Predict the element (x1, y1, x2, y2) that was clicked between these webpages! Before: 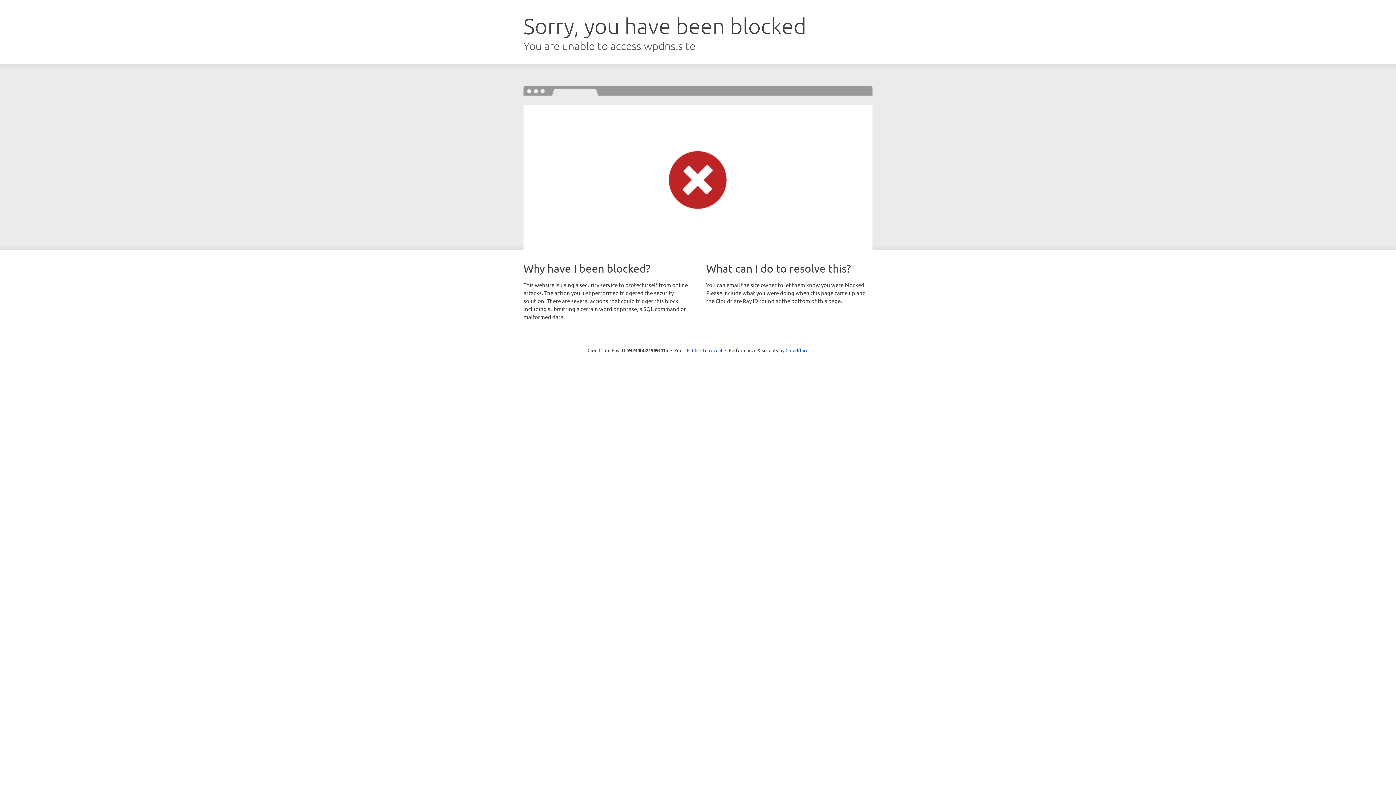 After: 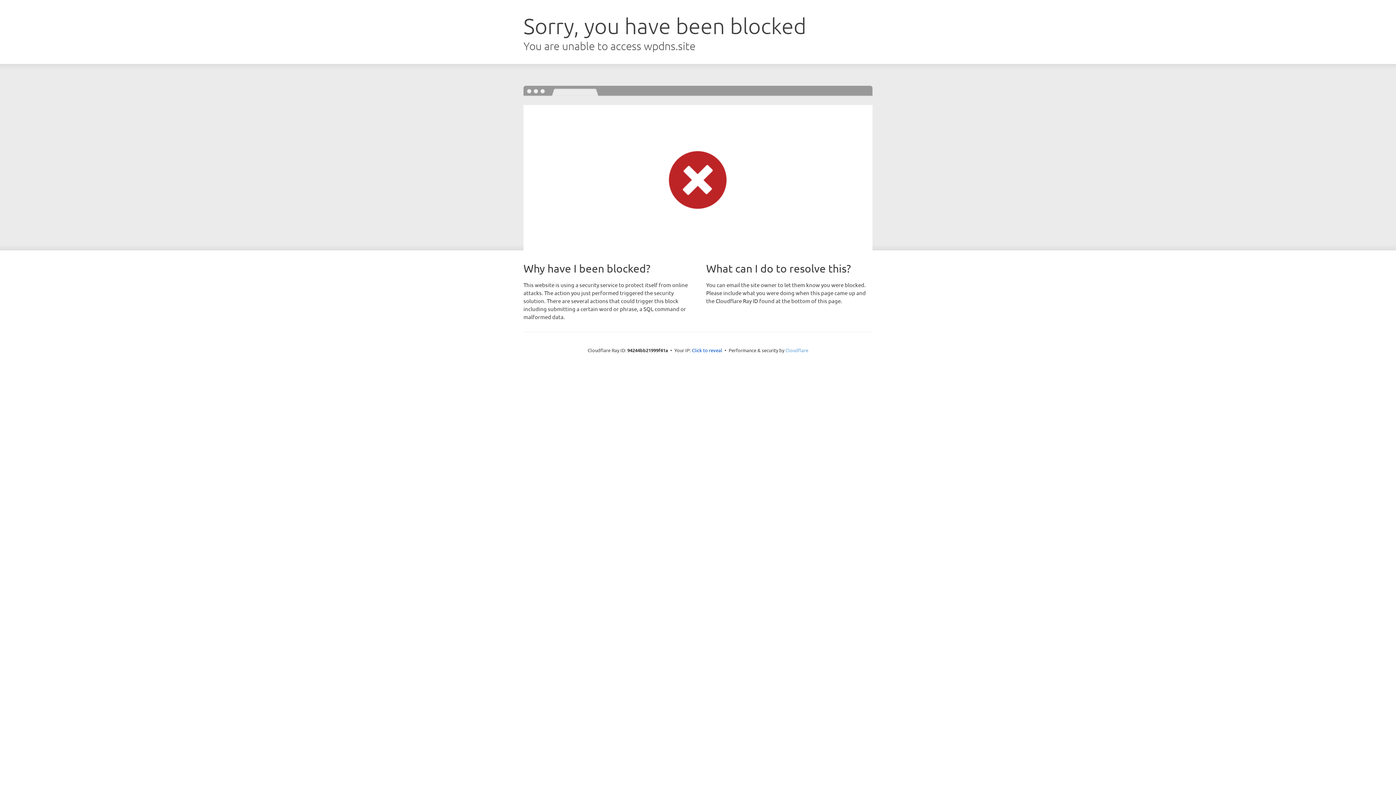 Action: bbox: (785, 347, 808, 353) label: Cloudflare